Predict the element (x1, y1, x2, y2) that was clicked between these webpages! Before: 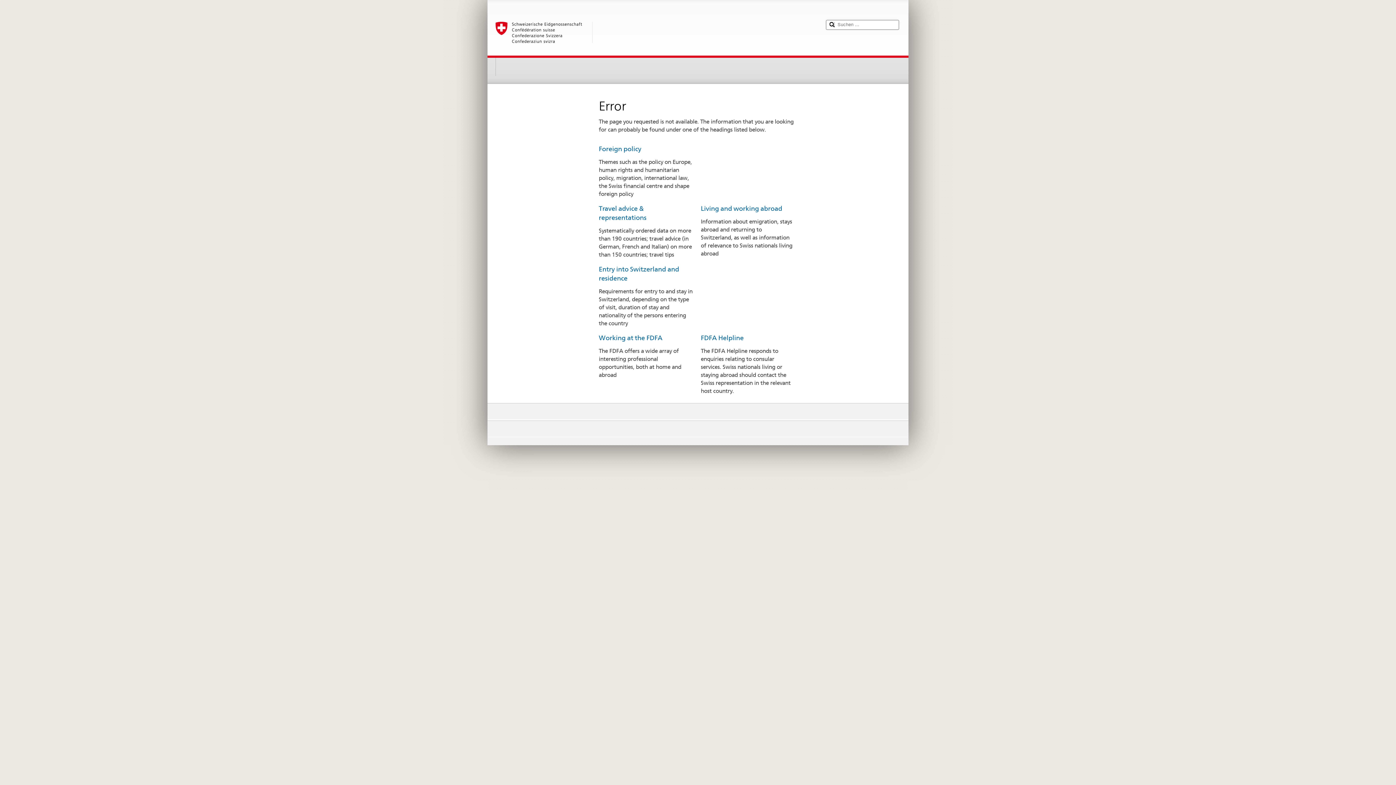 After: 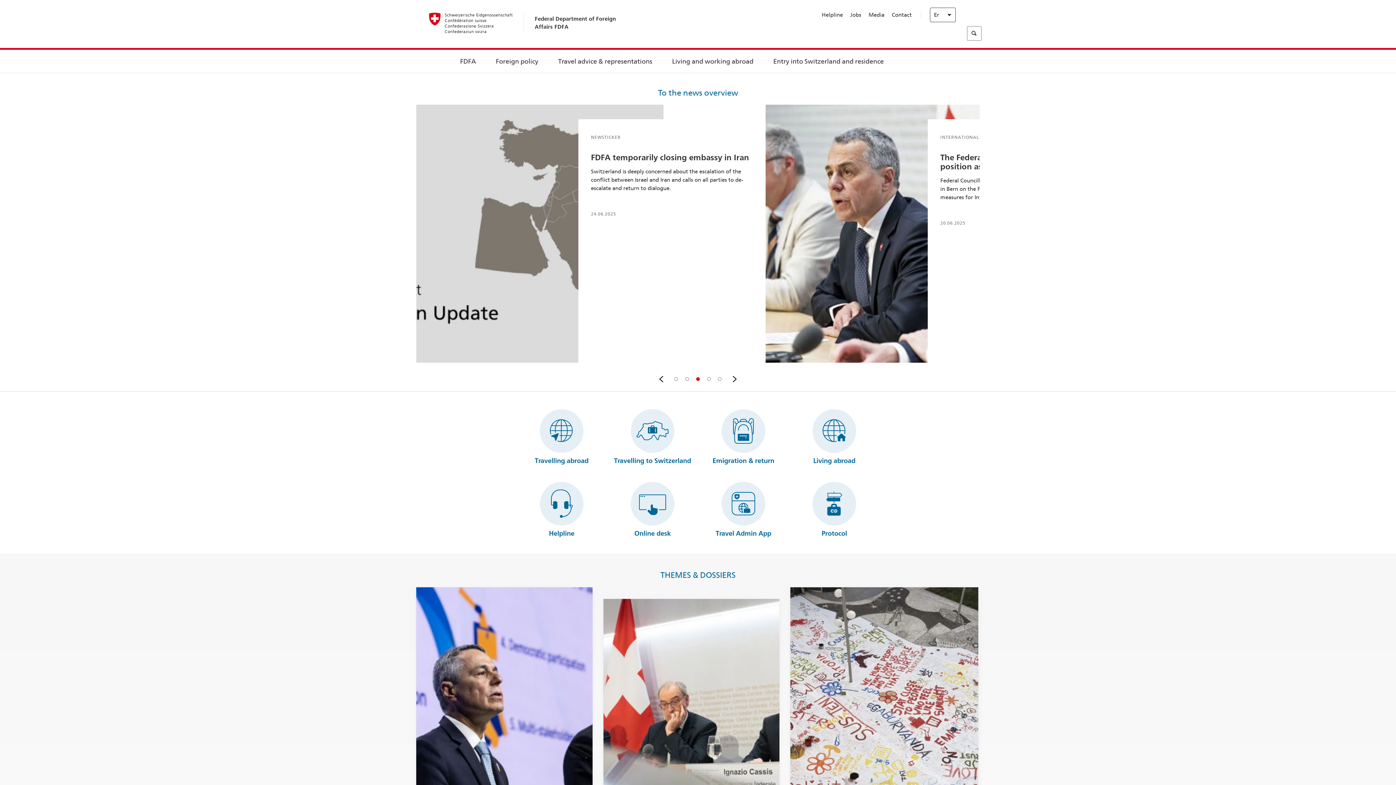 Action: label: Living and working abroad bbox: (701, 204, 782, 212)